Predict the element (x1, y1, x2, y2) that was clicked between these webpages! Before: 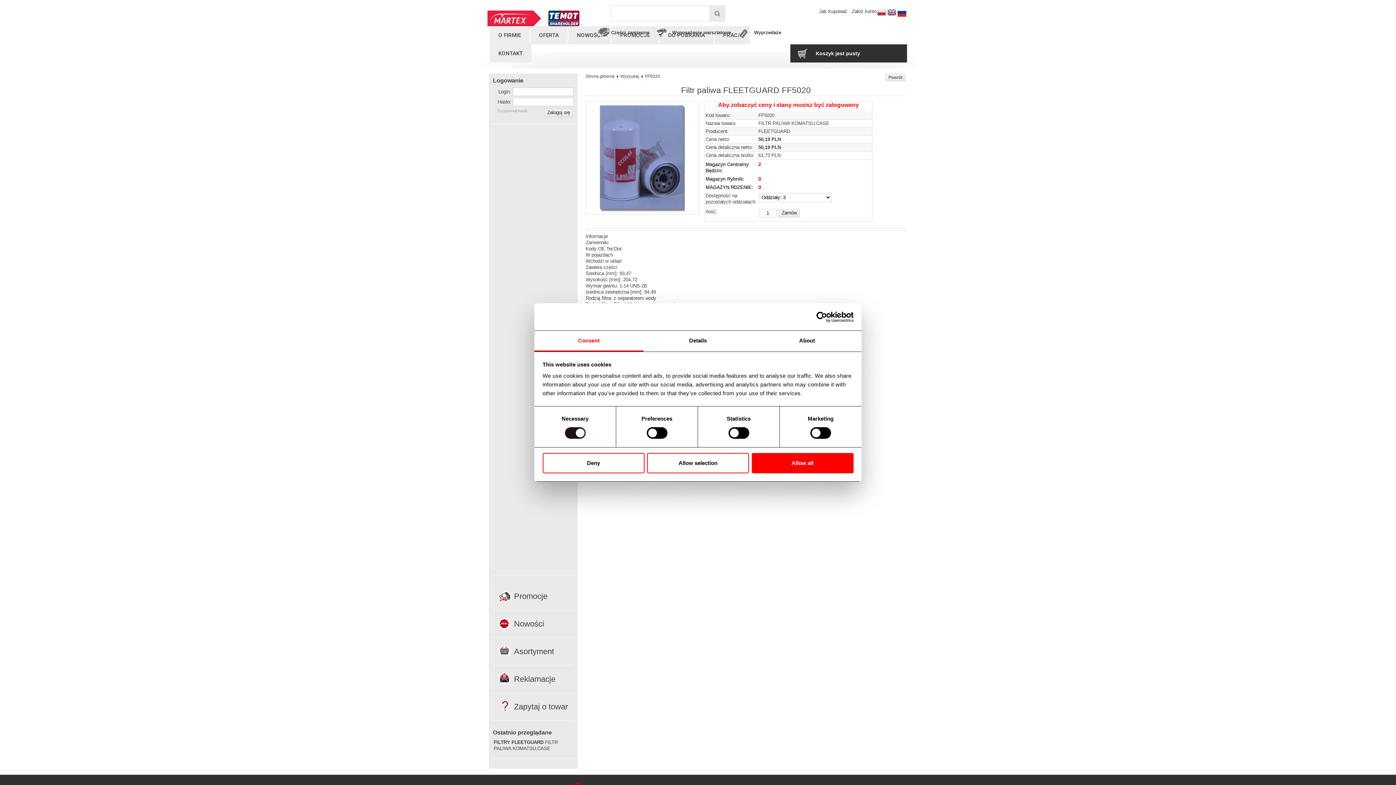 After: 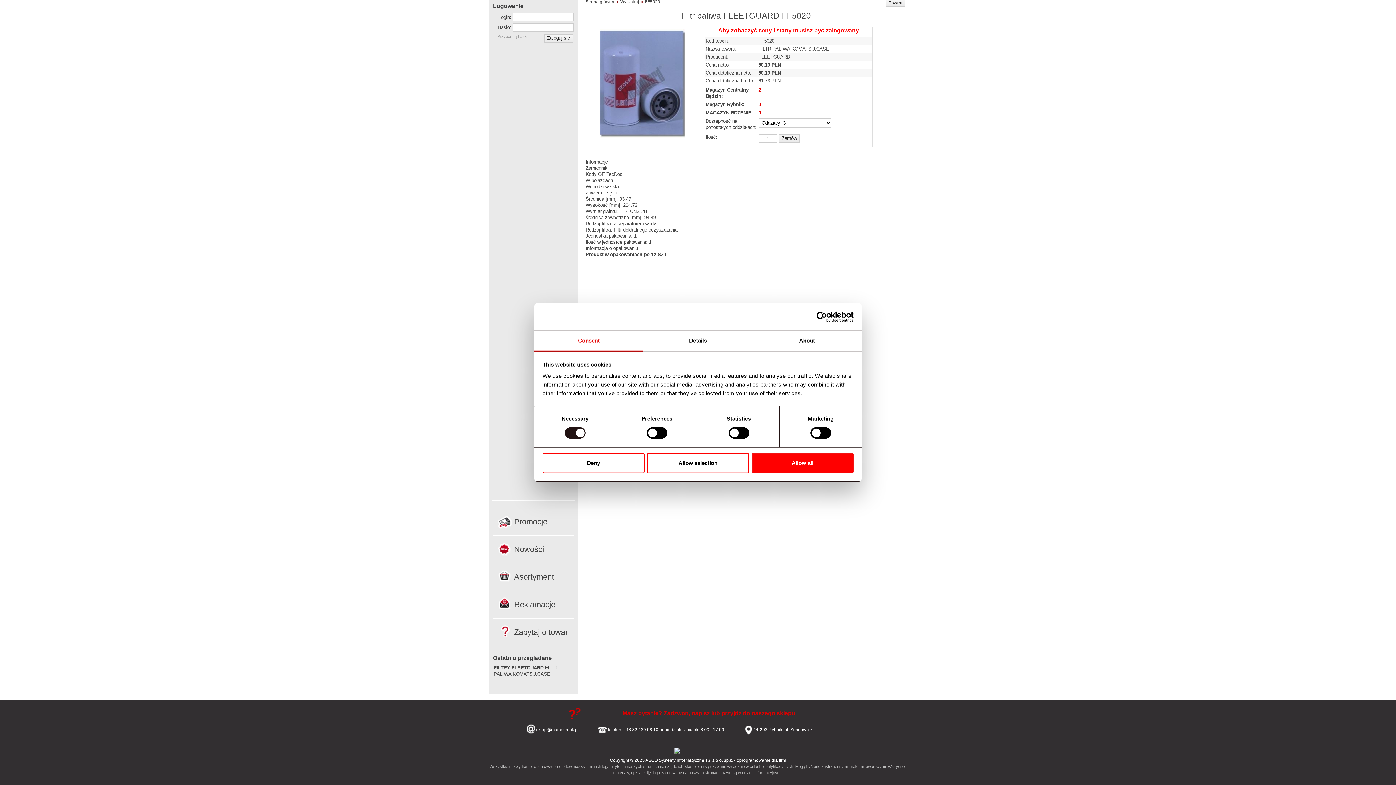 Action: bbox: (585, 258, 621, 263) label: Wchodzi w skład